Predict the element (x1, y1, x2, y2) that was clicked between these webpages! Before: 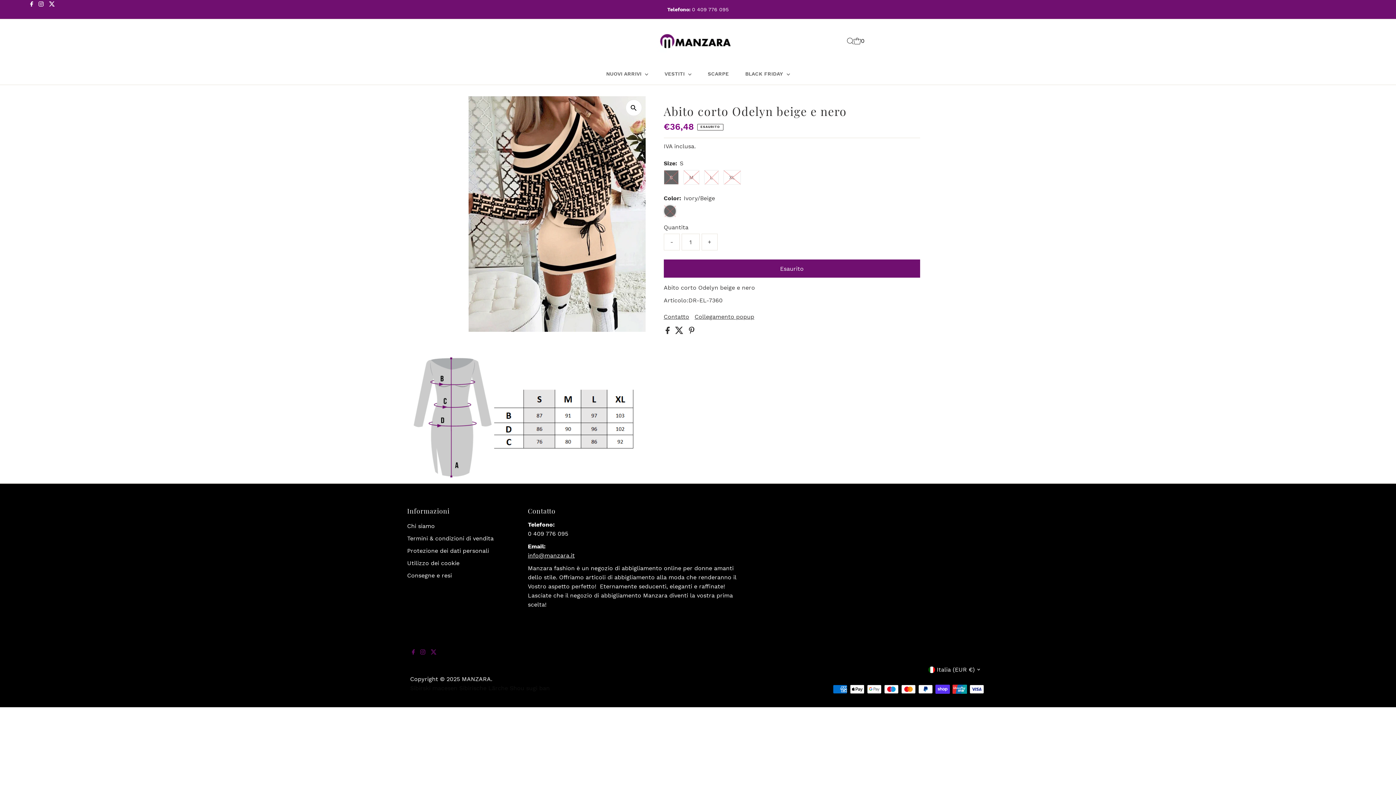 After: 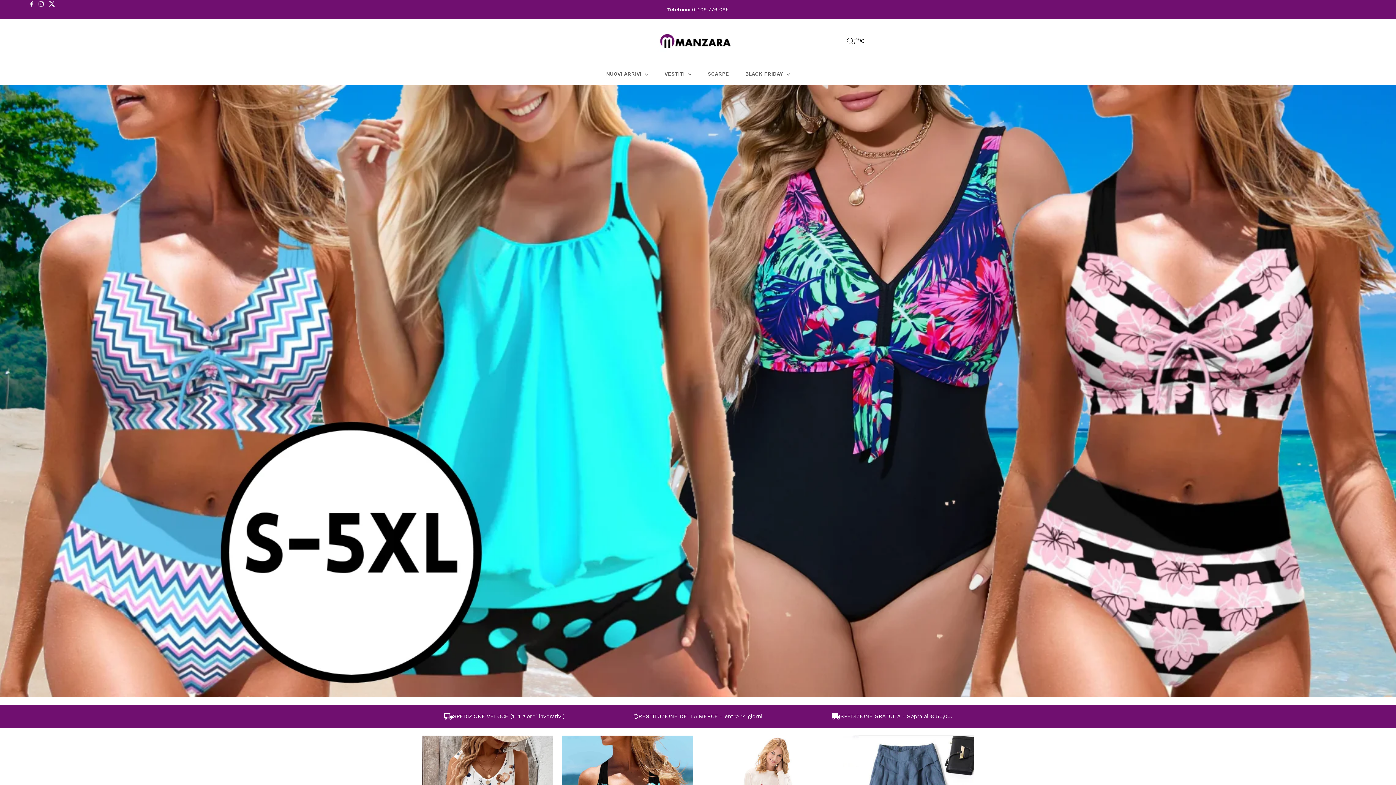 Action: bbox: (461, 675, 491, 682) label: MANZARA